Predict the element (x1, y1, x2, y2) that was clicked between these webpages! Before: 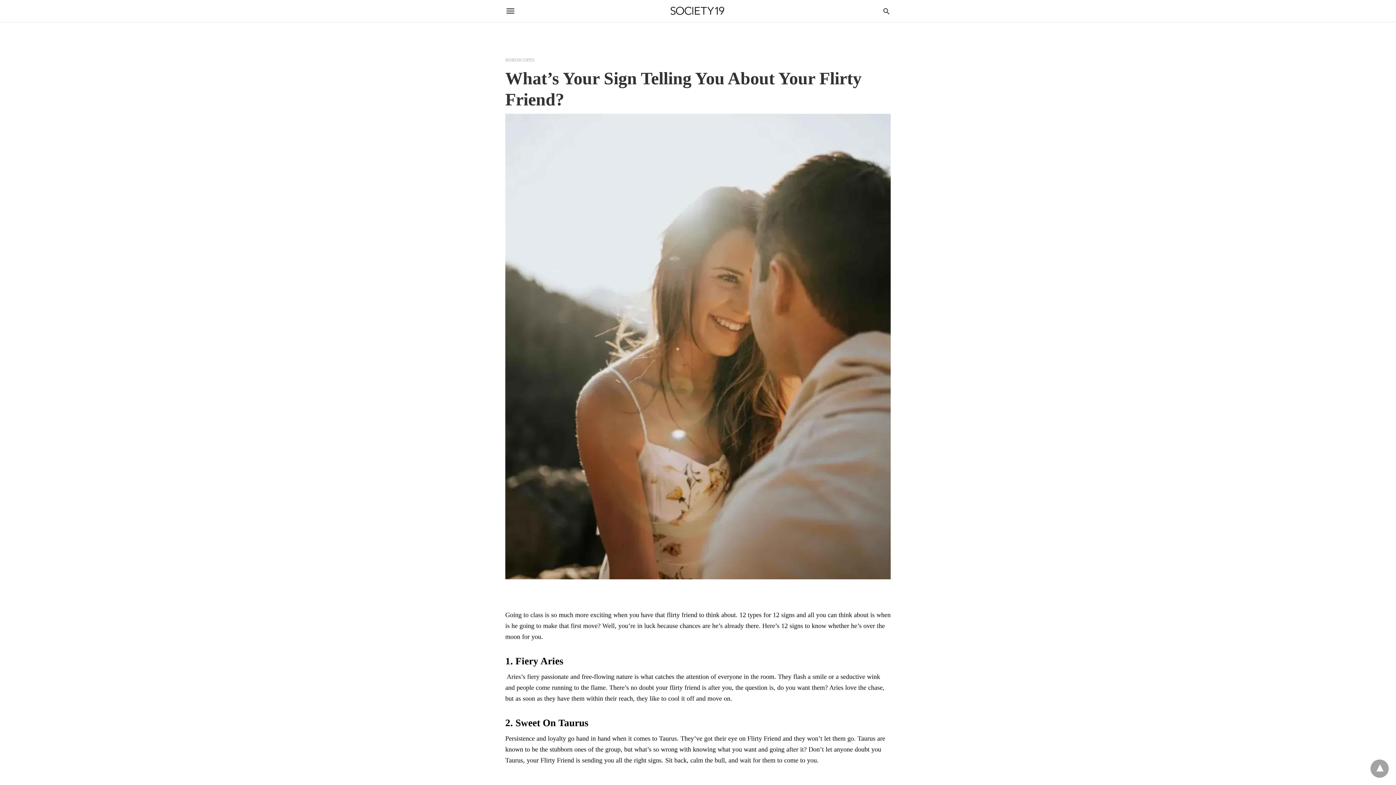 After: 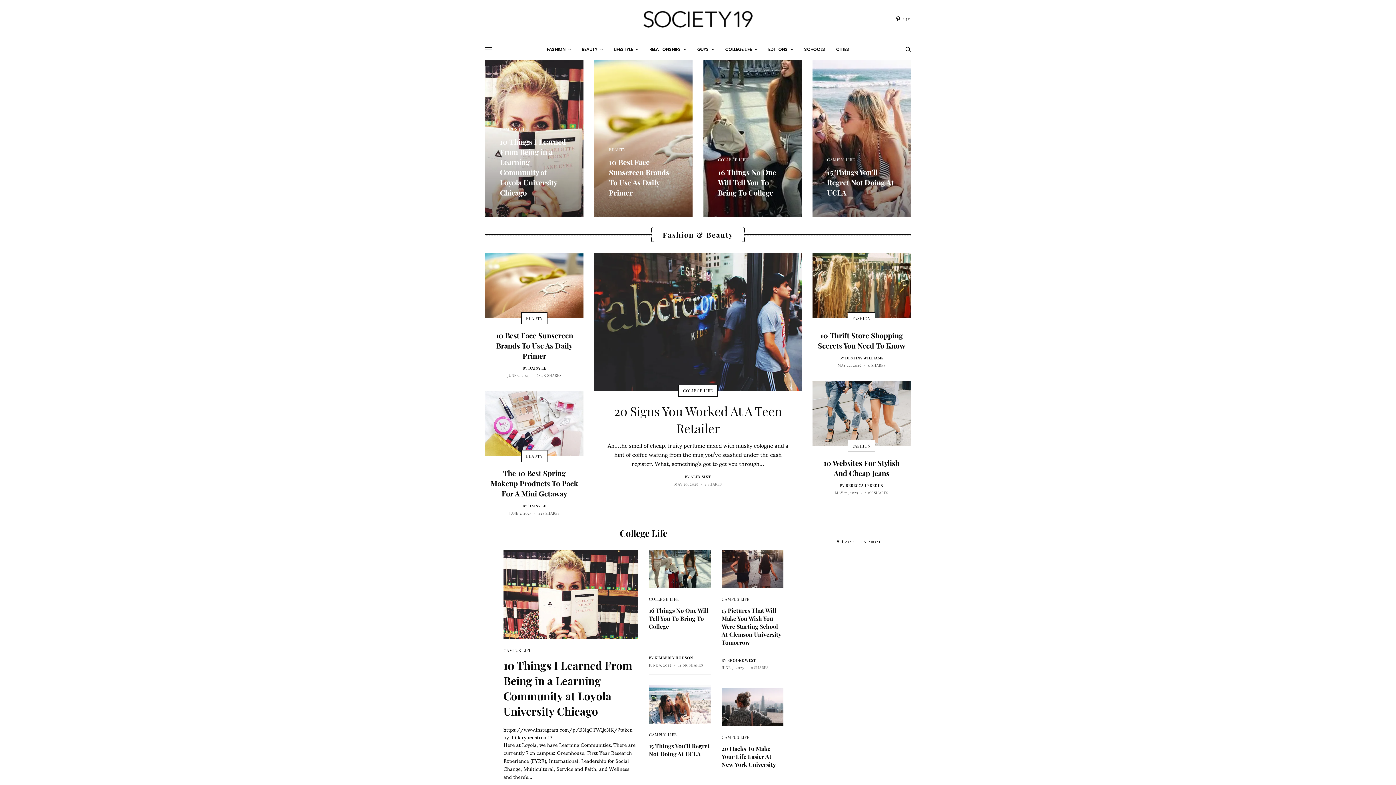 Action: bbox: (668, 3, 726, 18)